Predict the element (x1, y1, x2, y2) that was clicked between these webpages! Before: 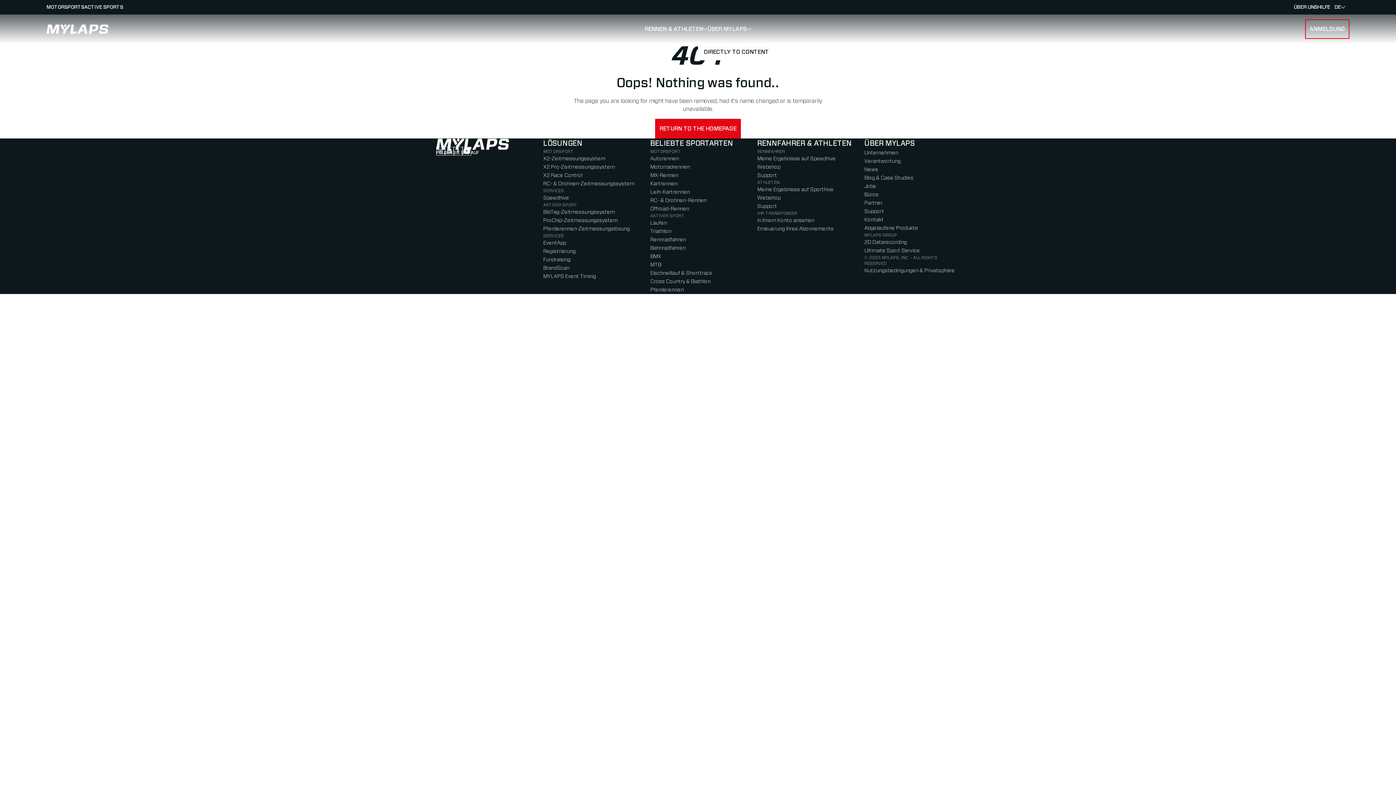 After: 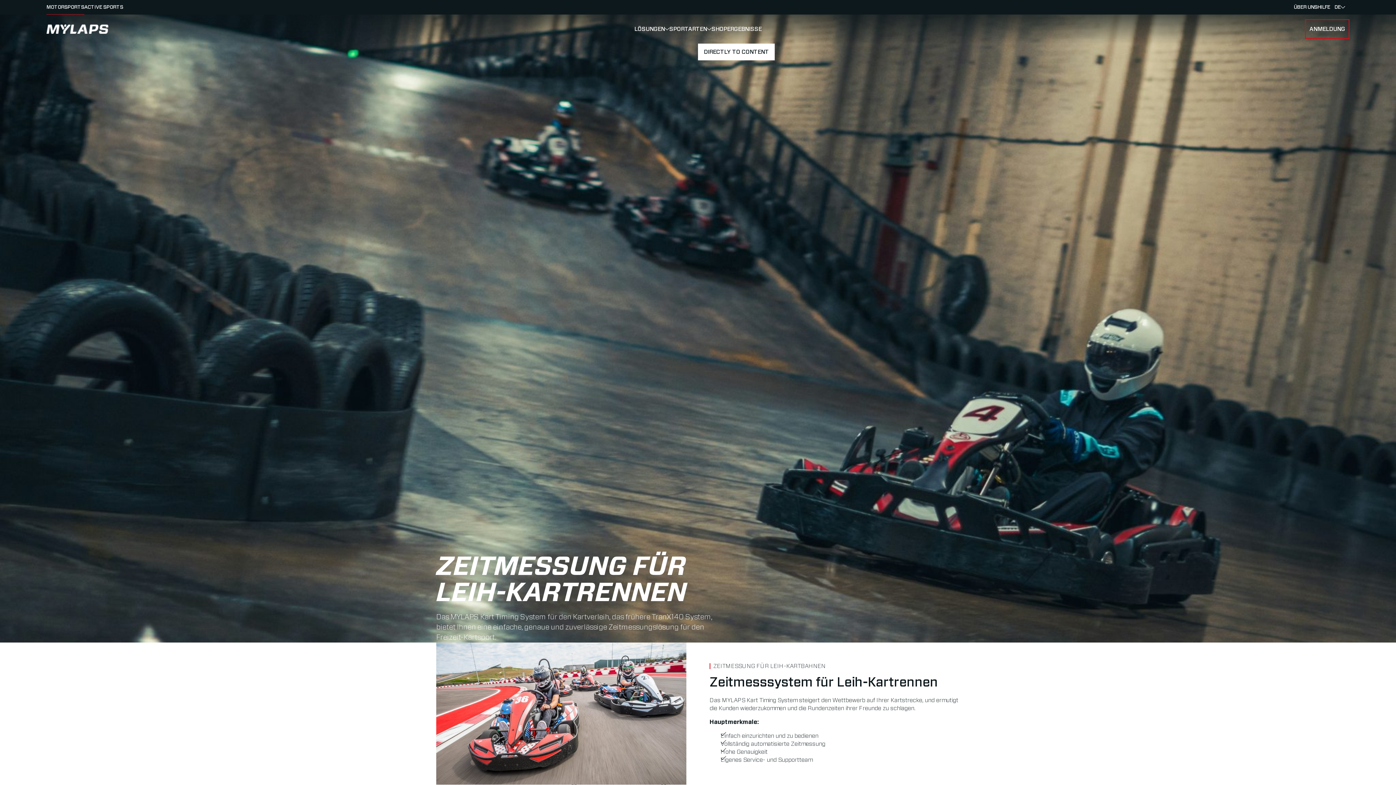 Action: bbox: (650, 189, 690, 194) label: Leih-Kartrennen